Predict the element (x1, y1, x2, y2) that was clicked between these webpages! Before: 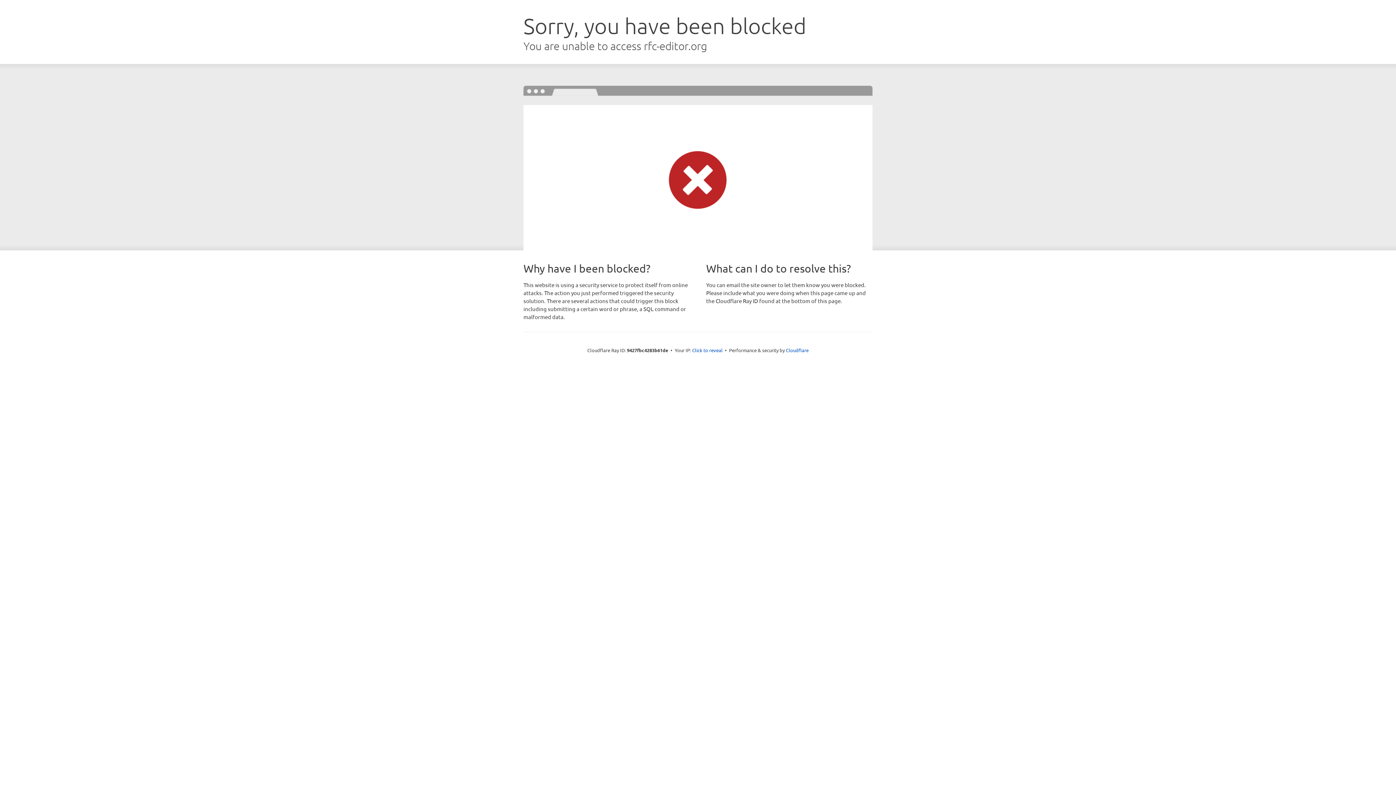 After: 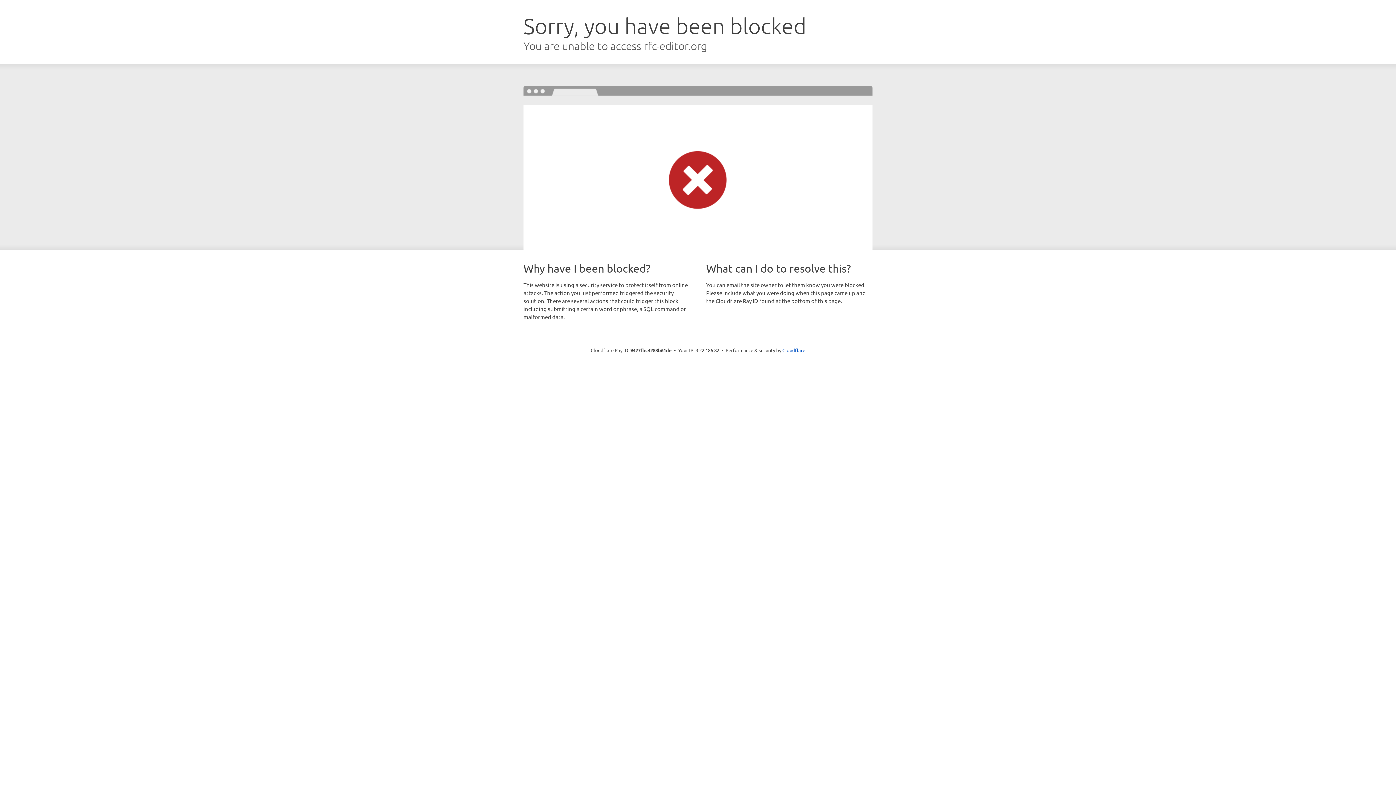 Action: bbox: (692, 346, 722, 353) label: Click to reveal